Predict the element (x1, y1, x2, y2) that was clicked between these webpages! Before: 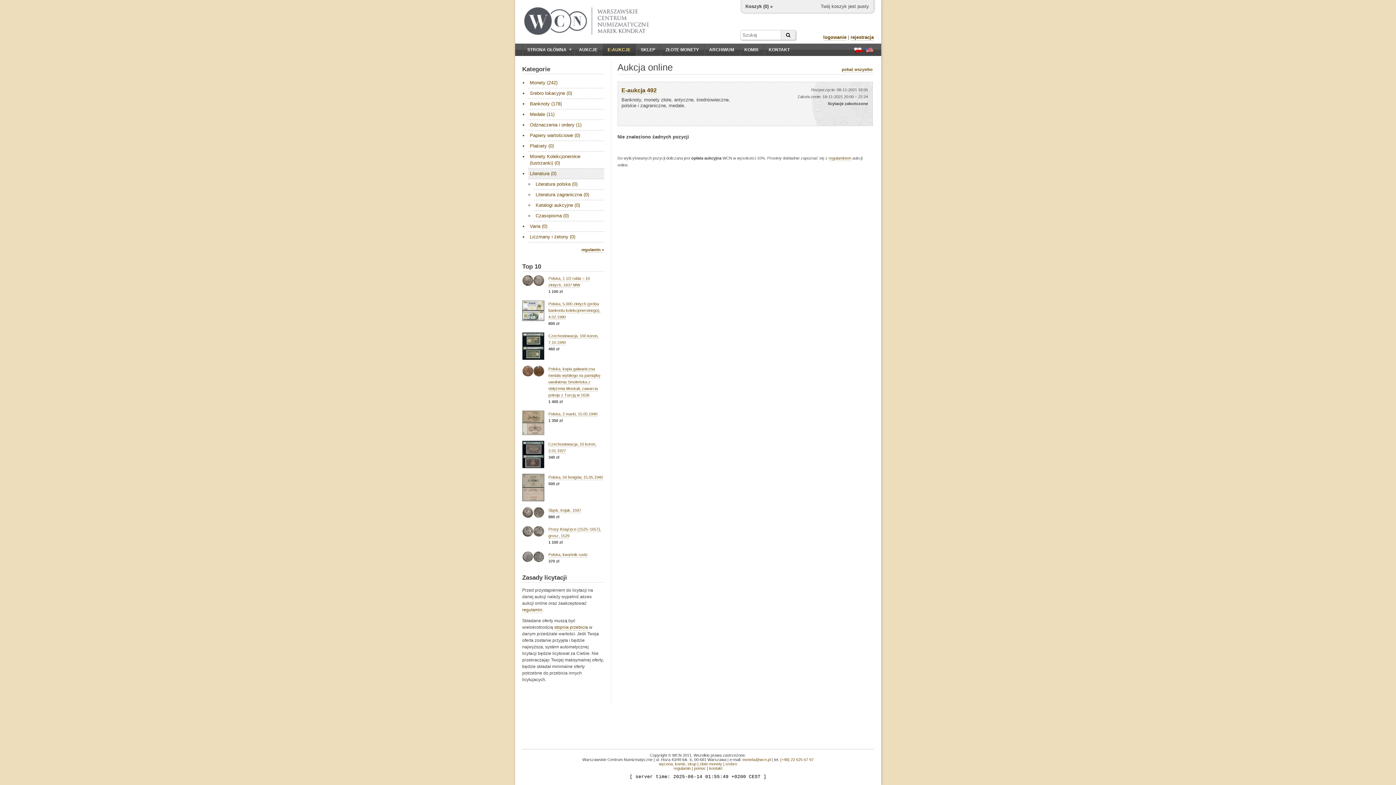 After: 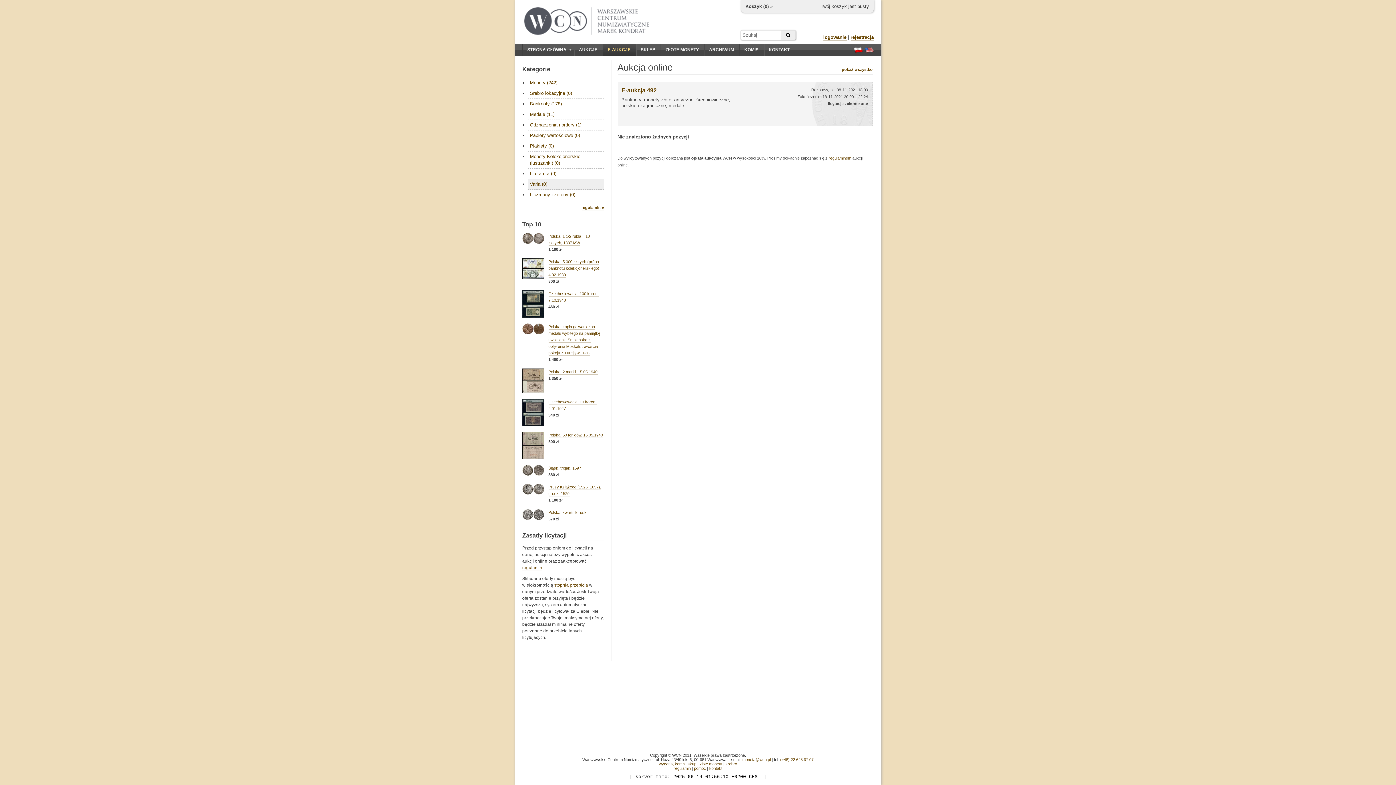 Action: bbox: (528, 221, 604, 232) label: Varia (0)